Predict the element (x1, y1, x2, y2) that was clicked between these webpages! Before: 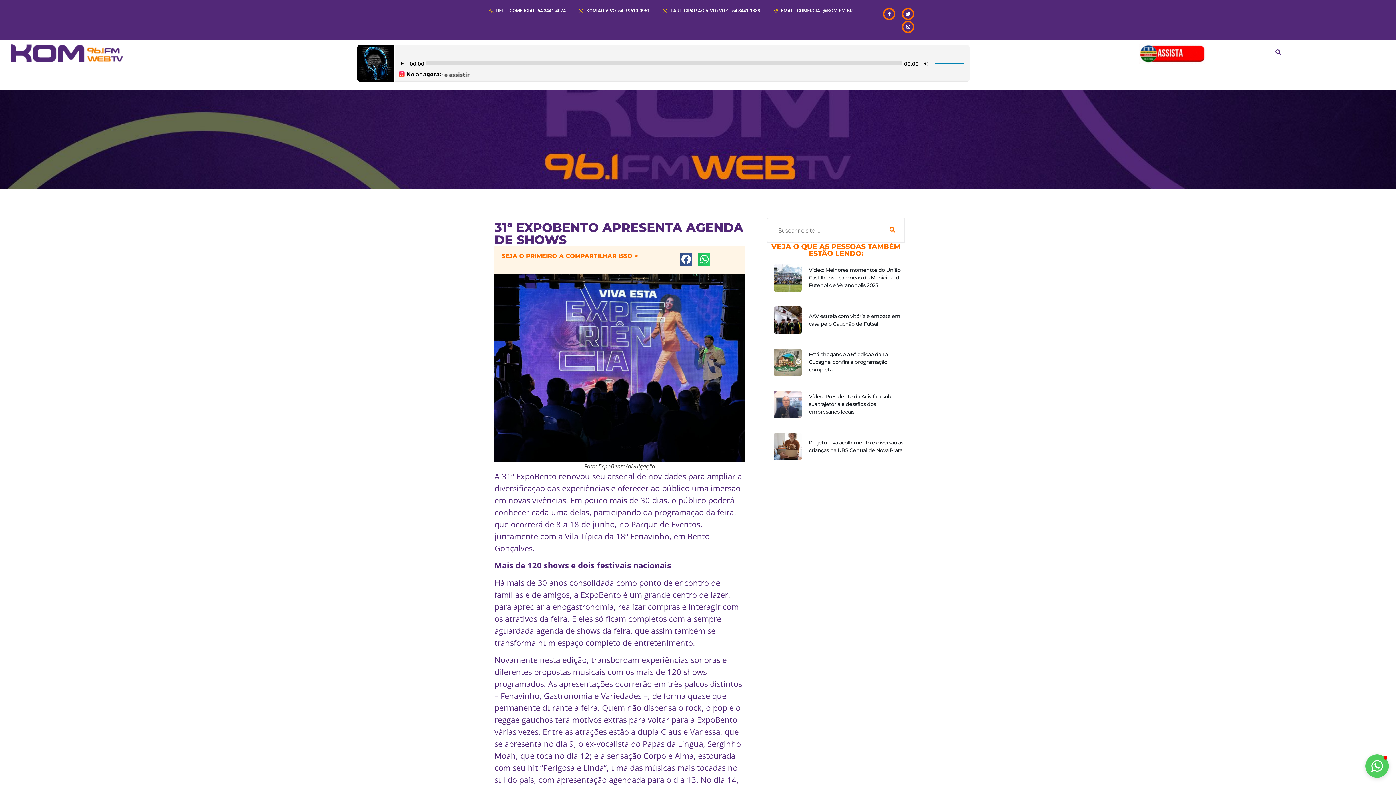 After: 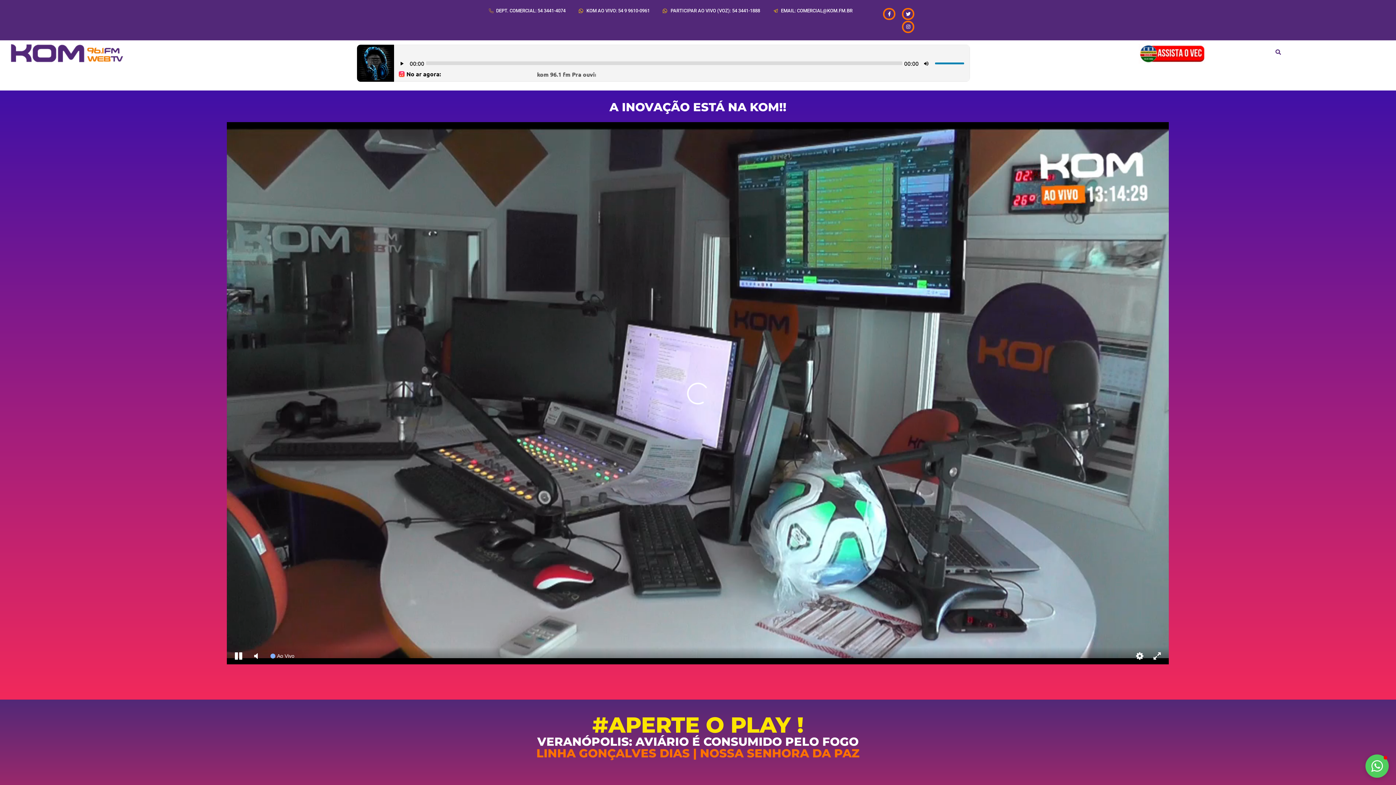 Action: bbox: (10, 43, 123, 62)